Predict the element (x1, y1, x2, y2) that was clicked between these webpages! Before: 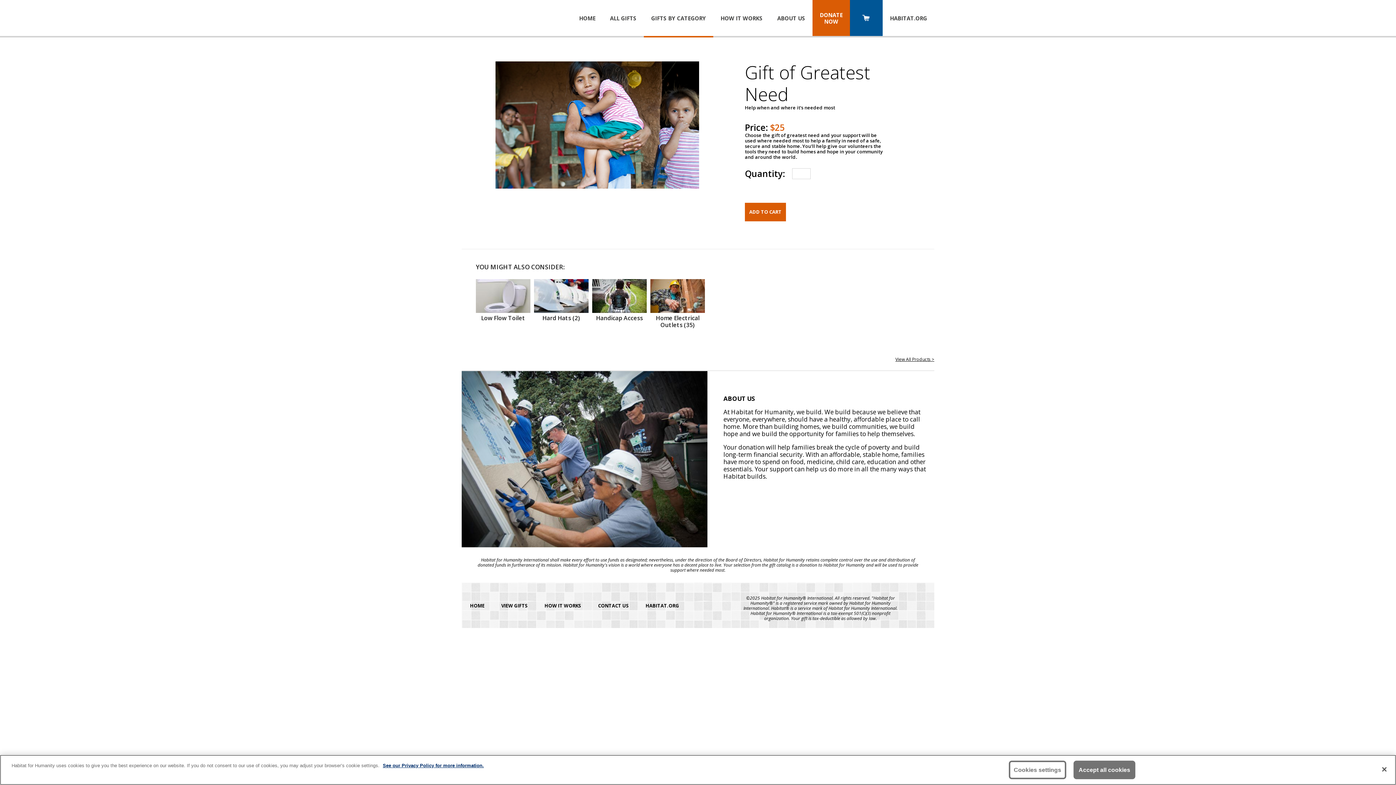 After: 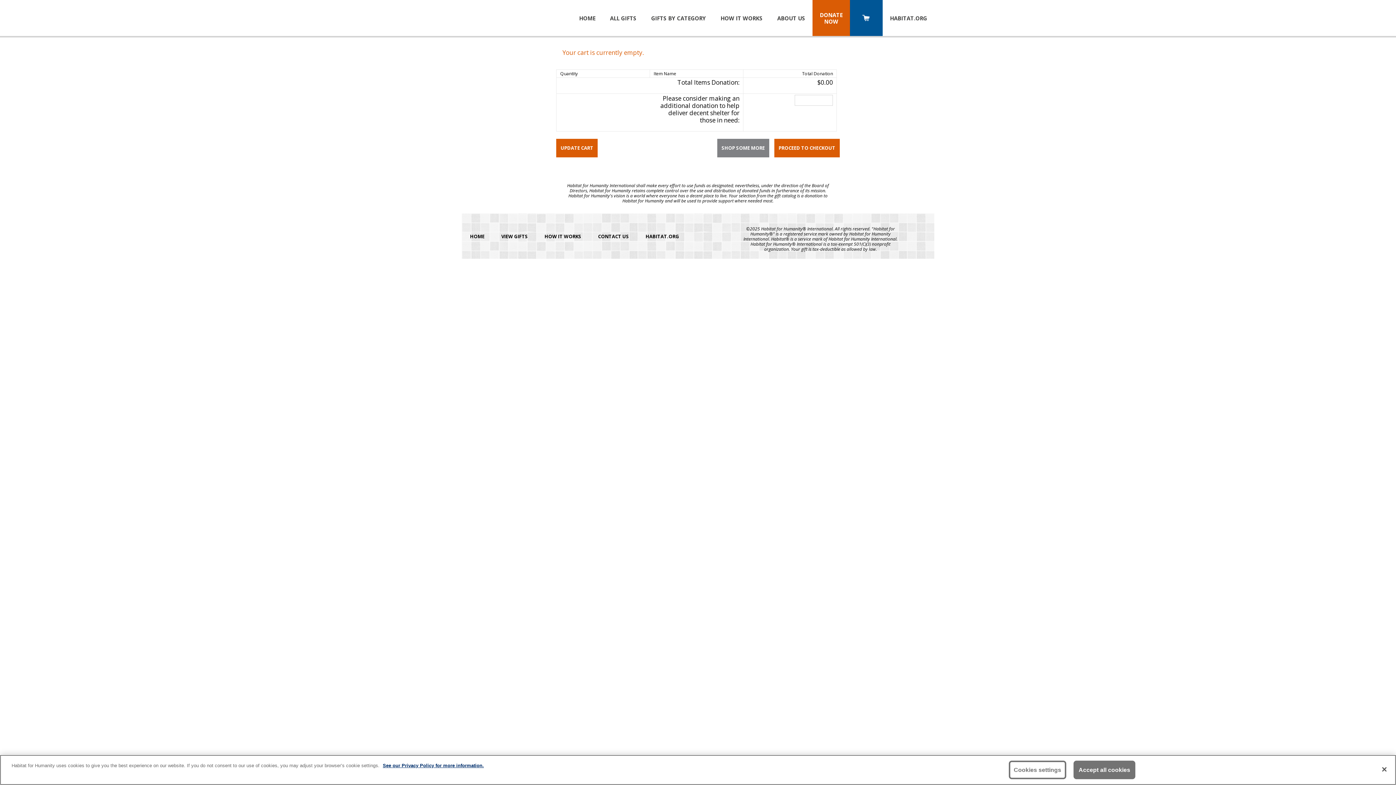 Action: label: CART bbox: (850, 0, 882, 37)